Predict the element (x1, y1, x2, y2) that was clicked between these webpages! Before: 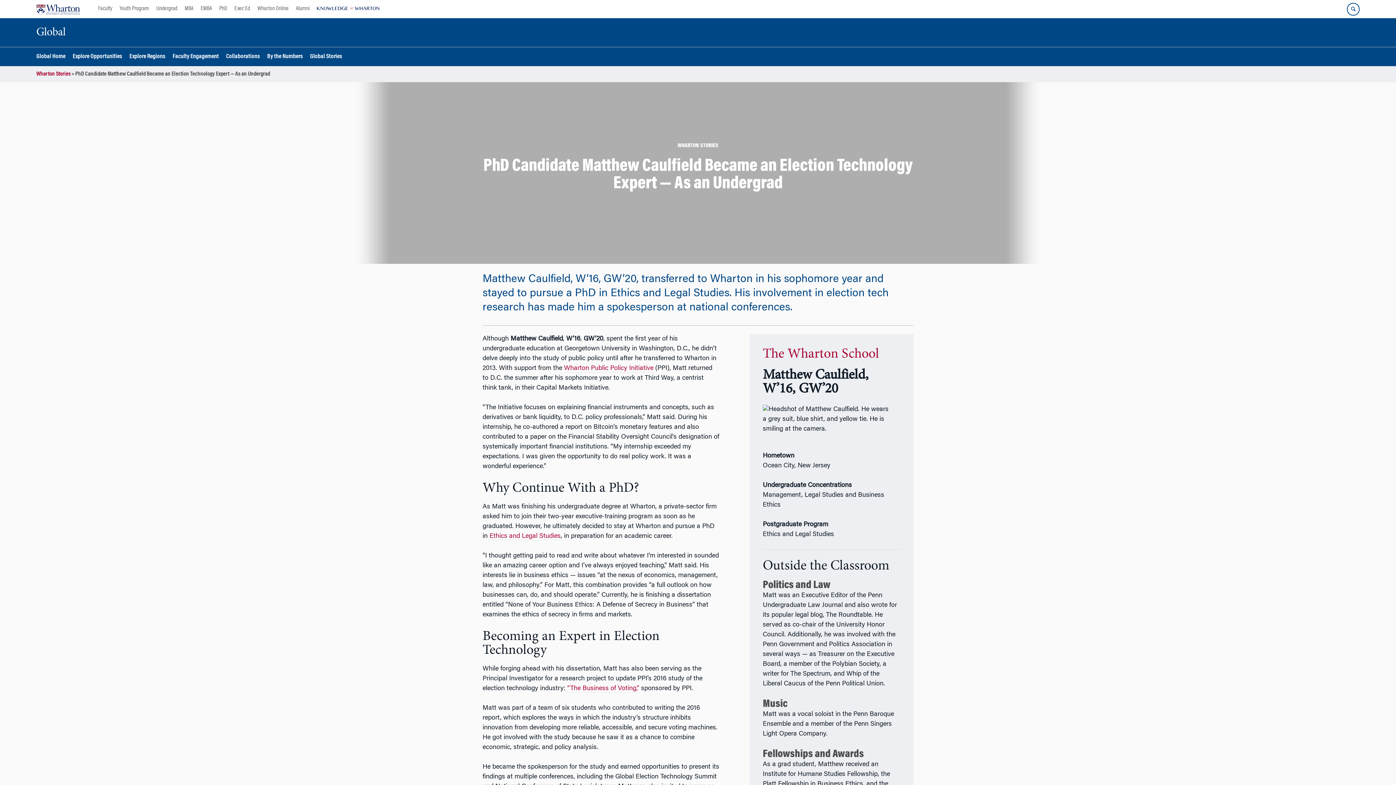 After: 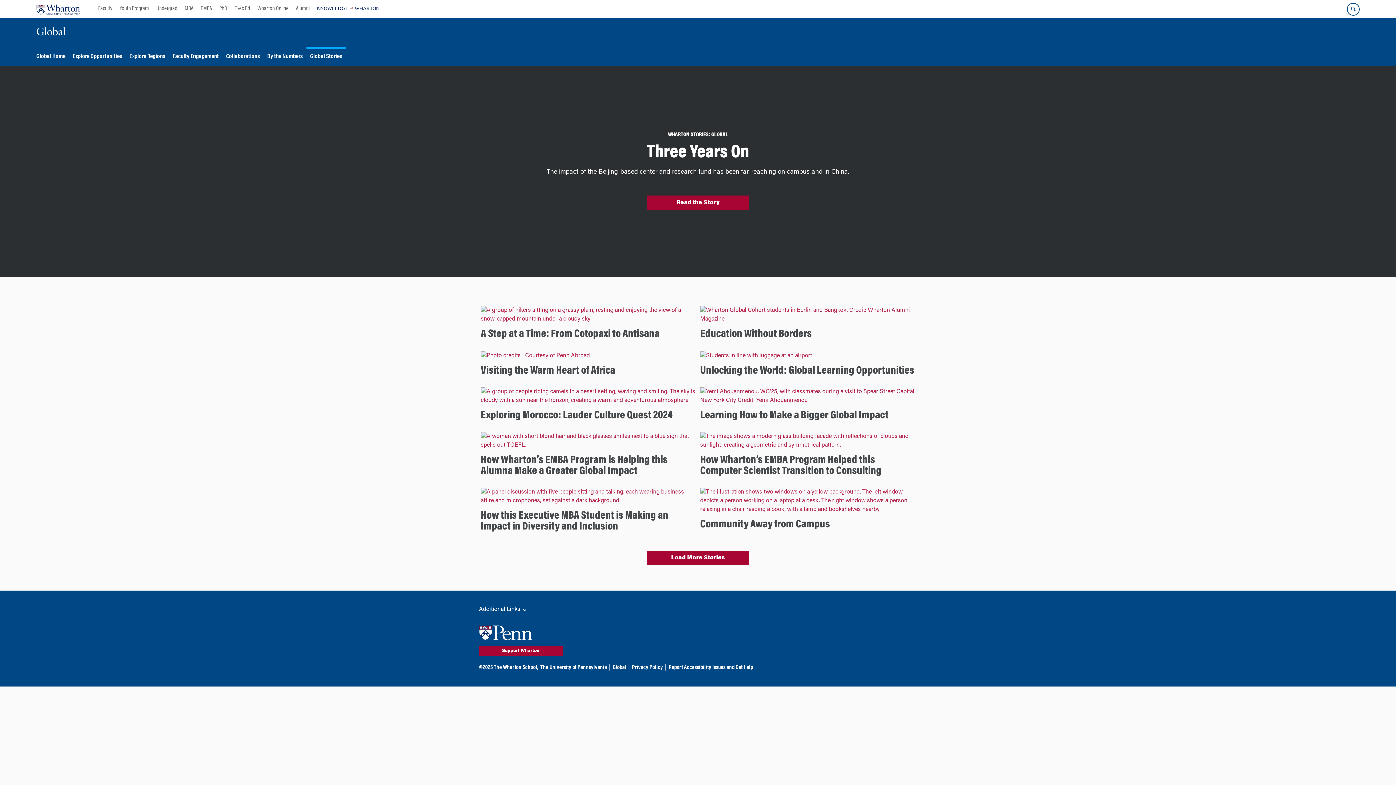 Action: label: Global Stories bbox: (306, 46, 345, 66)